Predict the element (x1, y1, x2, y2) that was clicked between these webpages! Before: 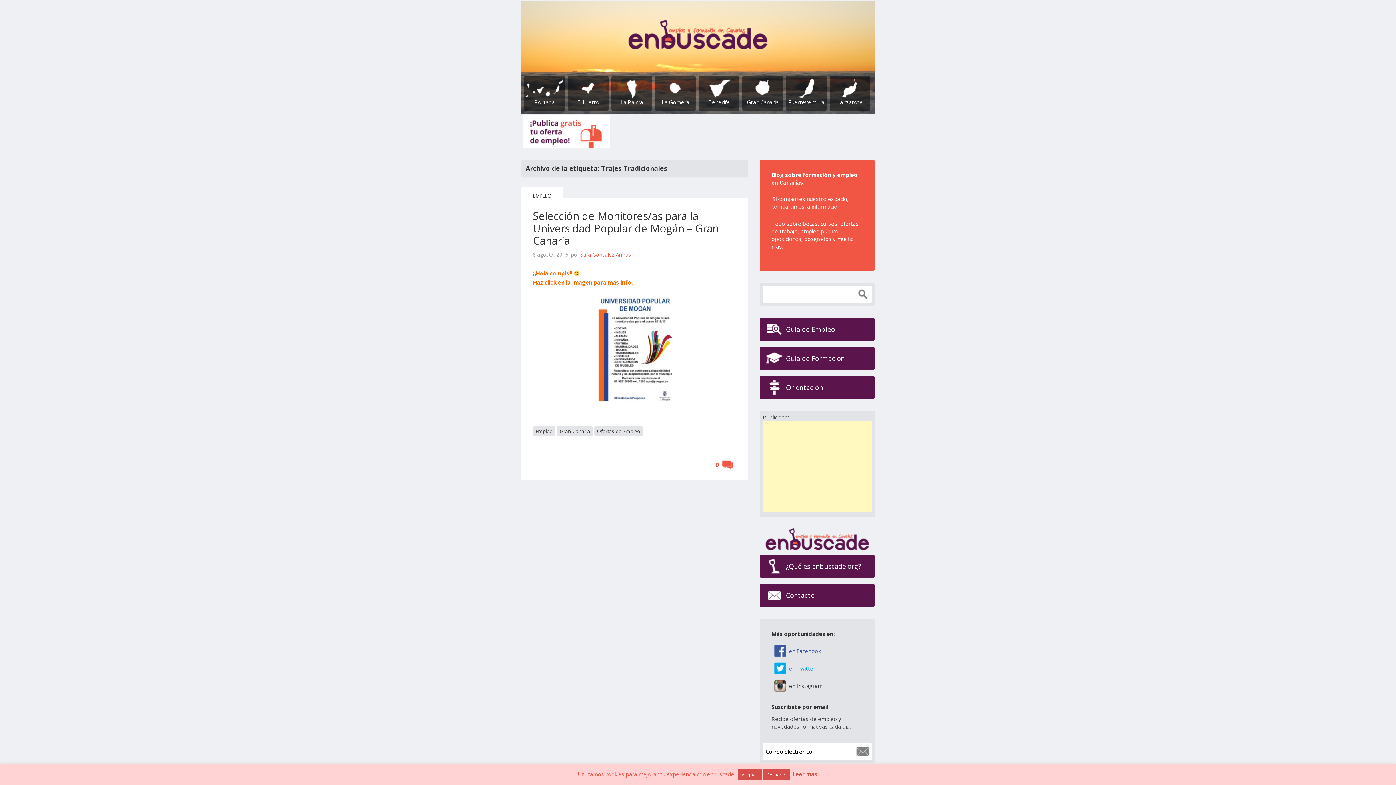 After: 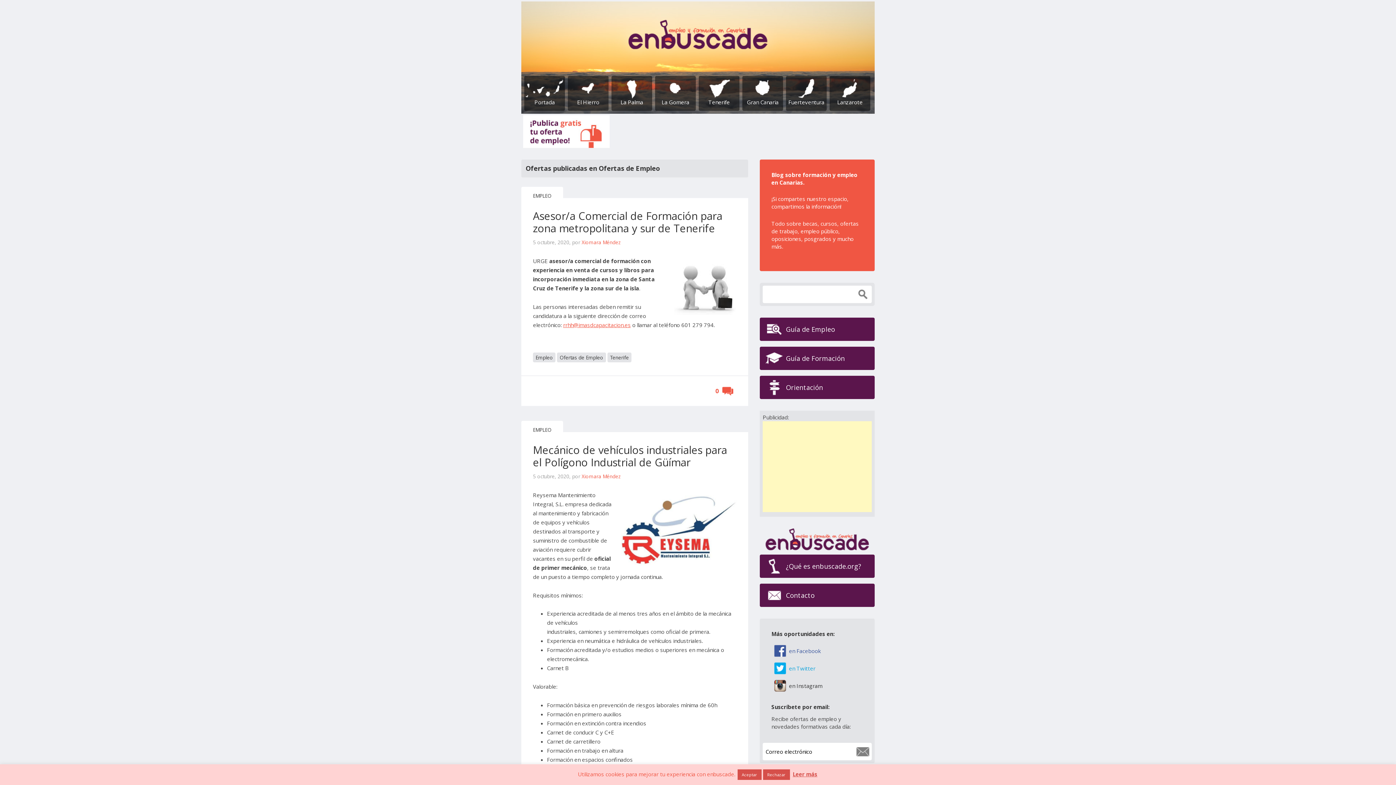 Action: bbox: (594, 426, 643, 436) label: Ofertas de Empleo